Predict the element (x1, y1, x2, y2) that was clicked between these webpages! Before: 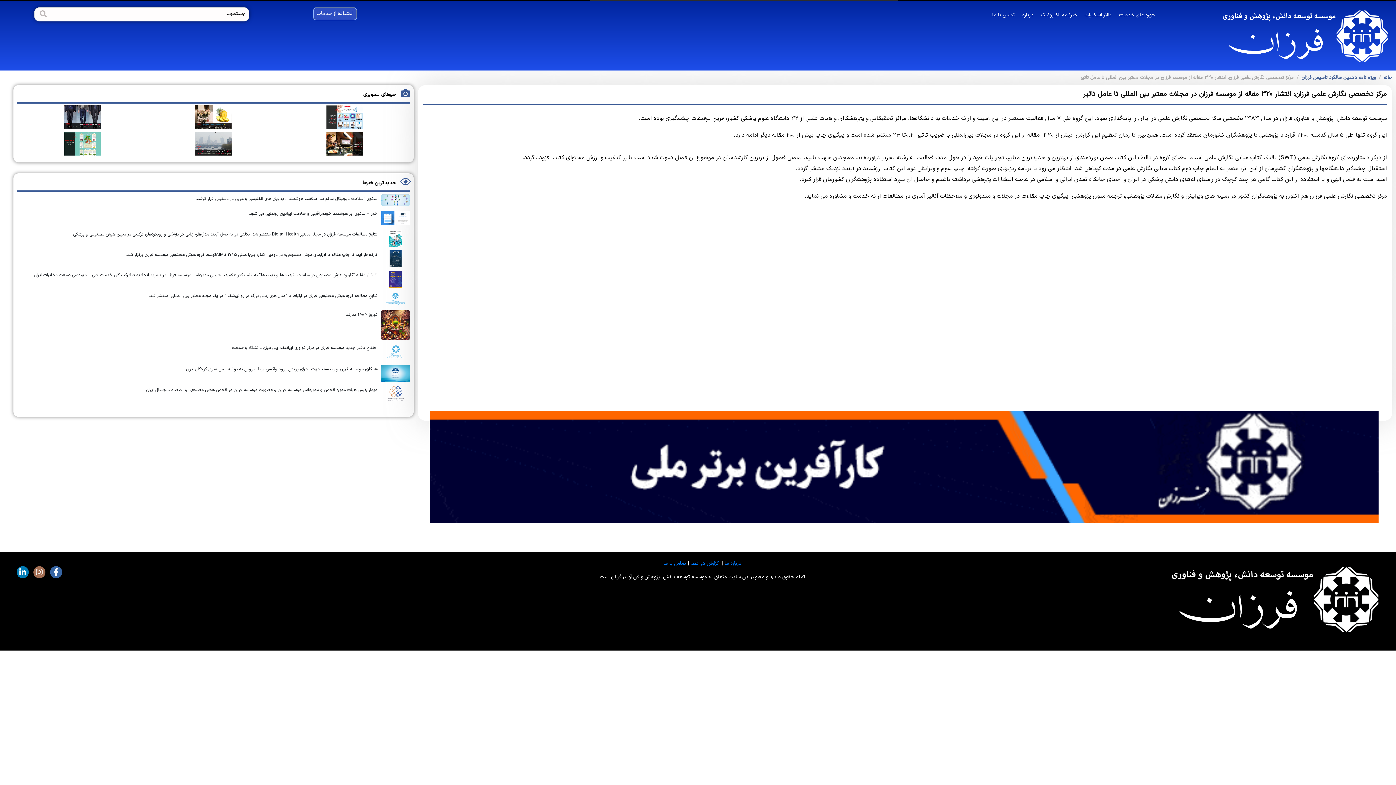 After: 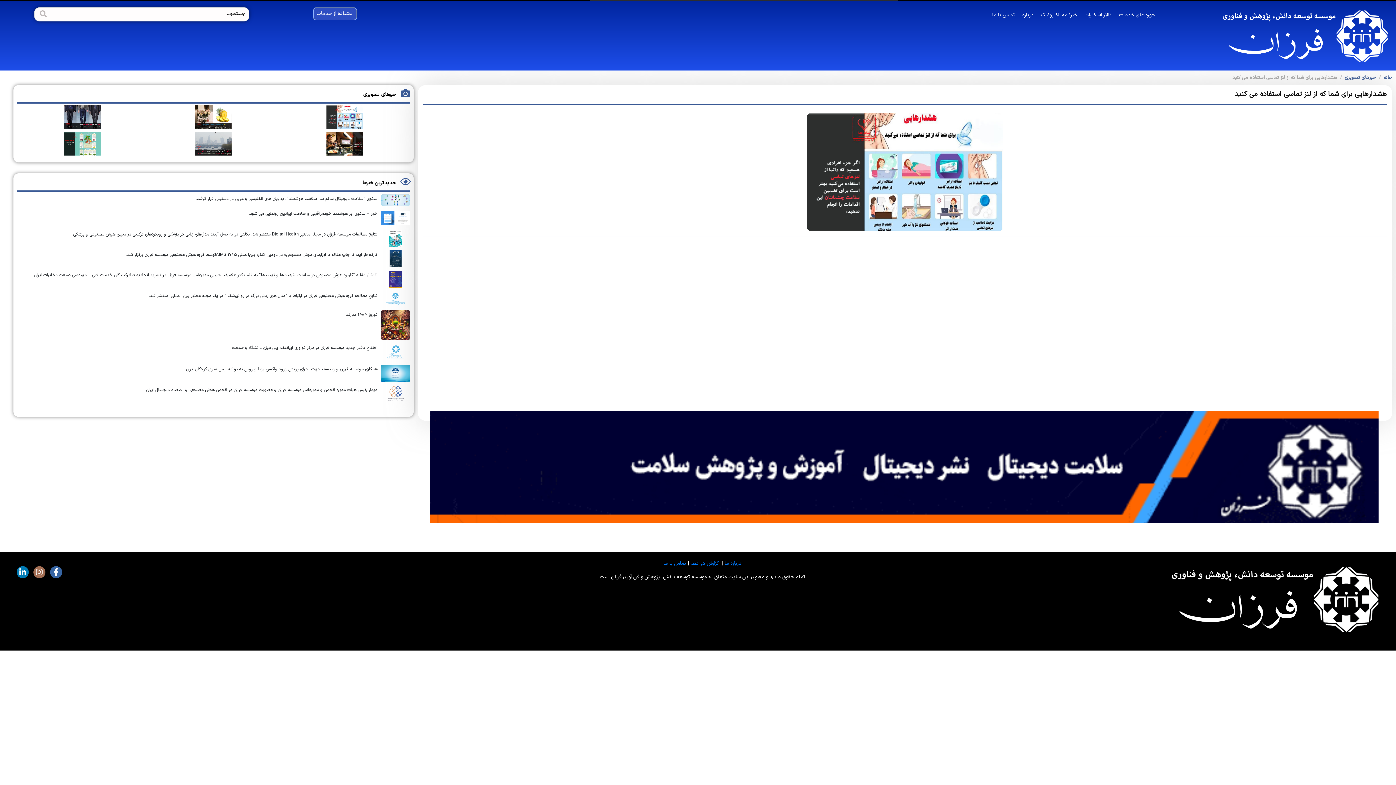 Action: bbox: (326, 105, 362, 128)